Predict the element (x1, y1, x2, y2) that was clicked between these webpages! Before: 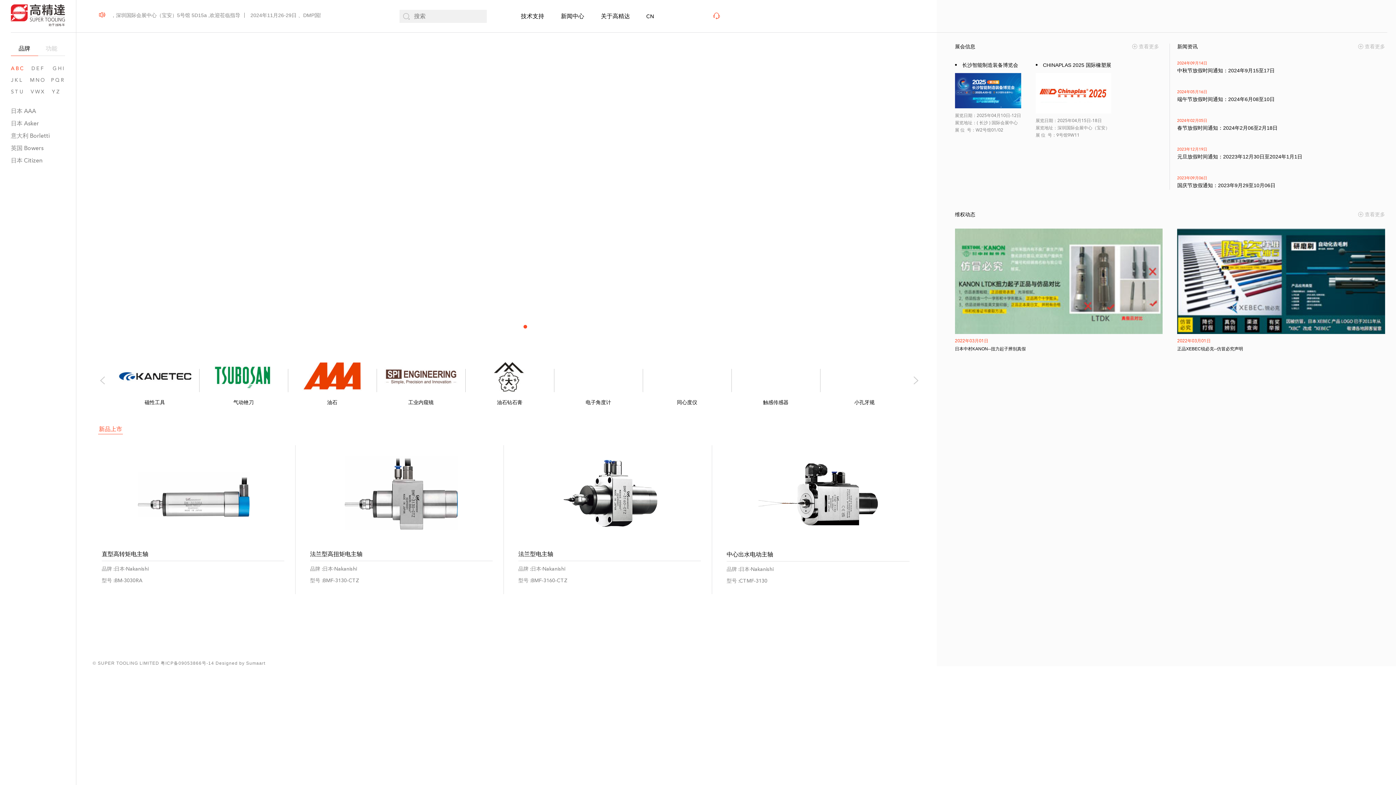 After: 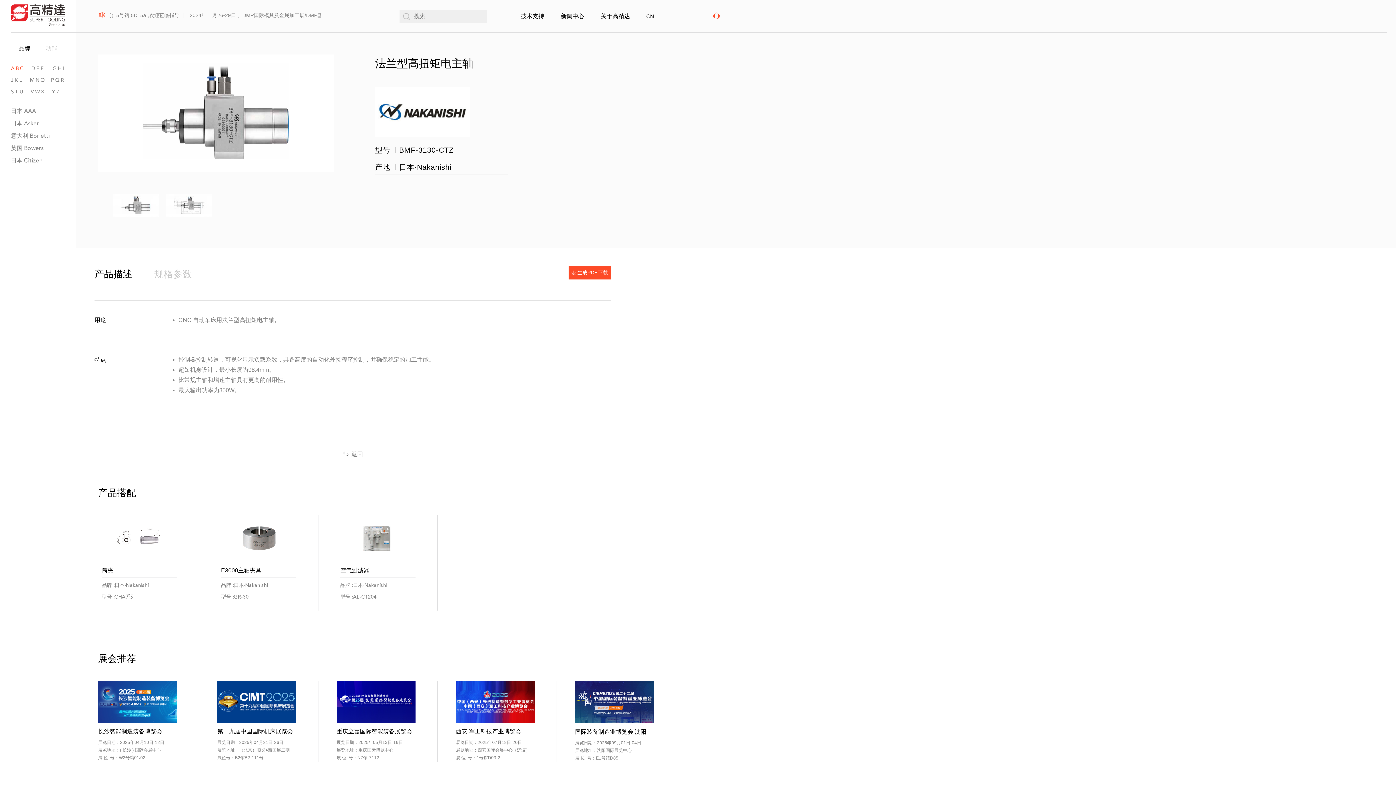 Action: label: 法兰型高扭矩电主轴

品牌 :日本·Nakanishi

型号 :BMF-3130-CTZ bbox: (306, 445, 503, 594)